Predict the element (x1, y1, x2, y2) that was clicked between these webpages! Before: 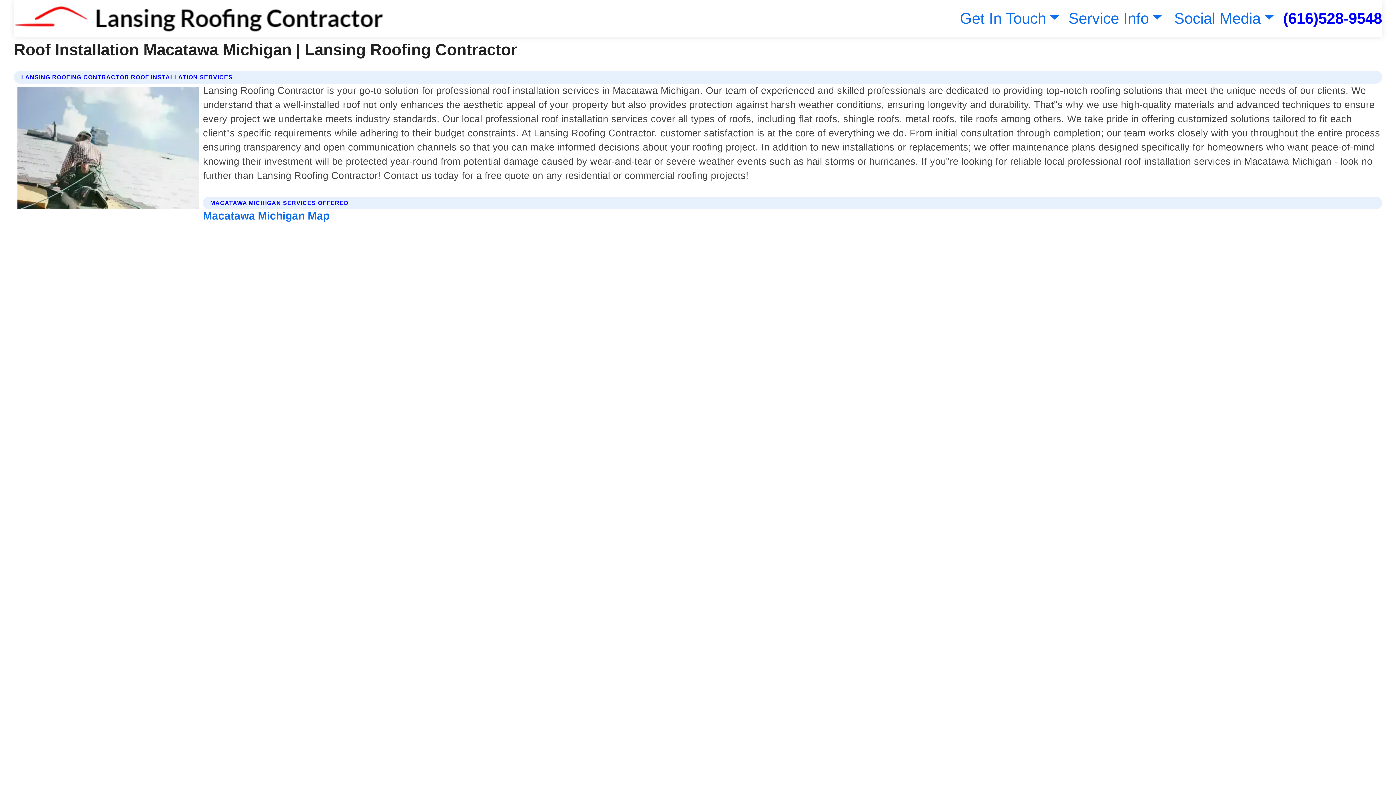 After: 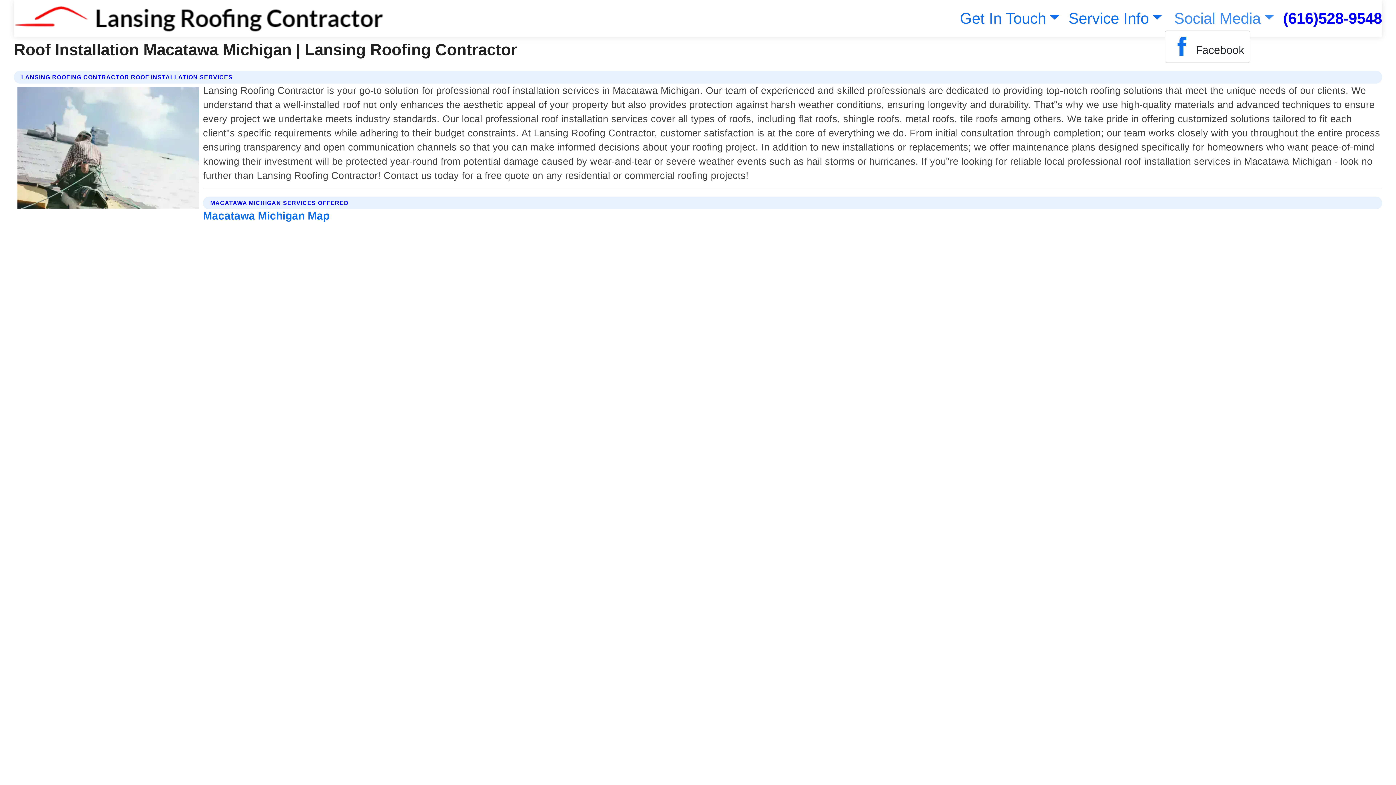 Action: label: Social Media bbox: (1171, 9, 1274, 26)